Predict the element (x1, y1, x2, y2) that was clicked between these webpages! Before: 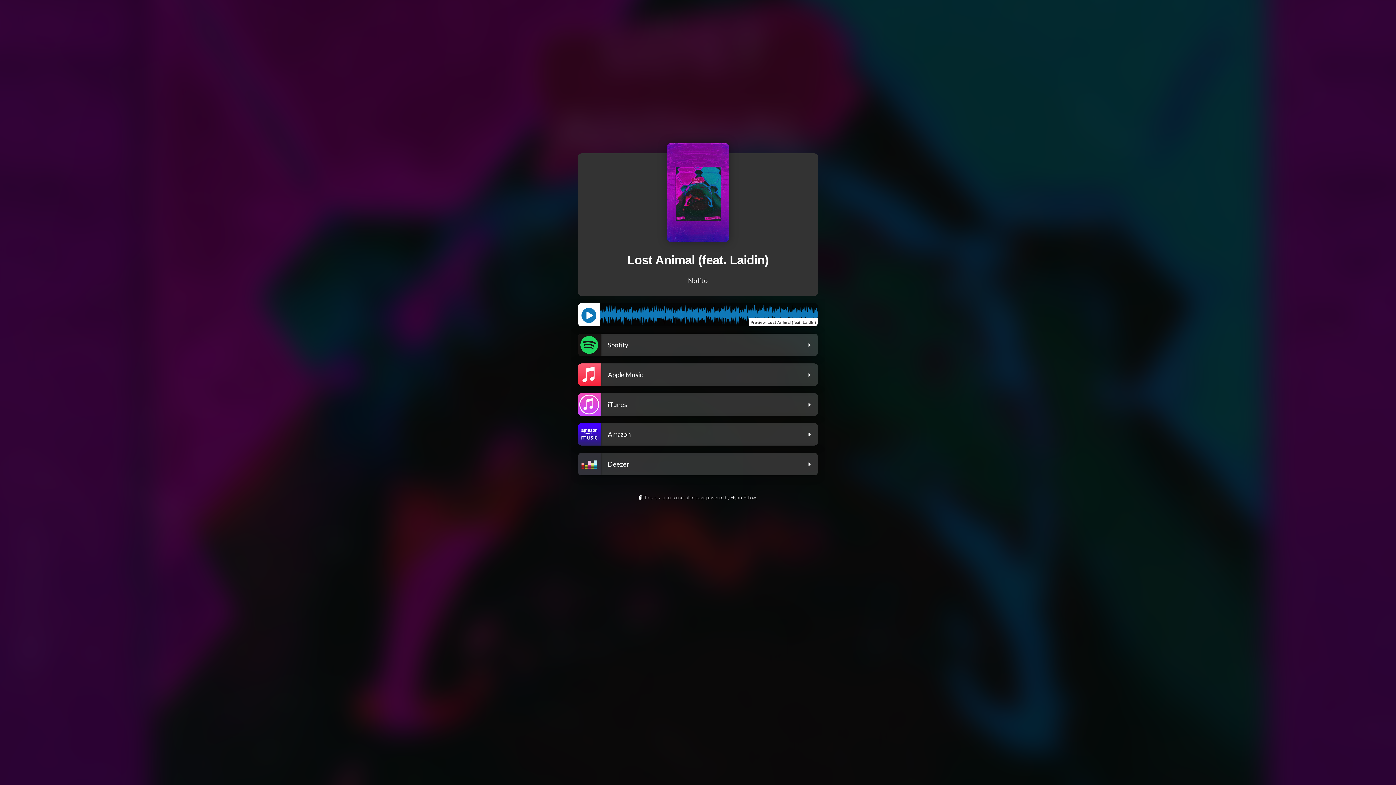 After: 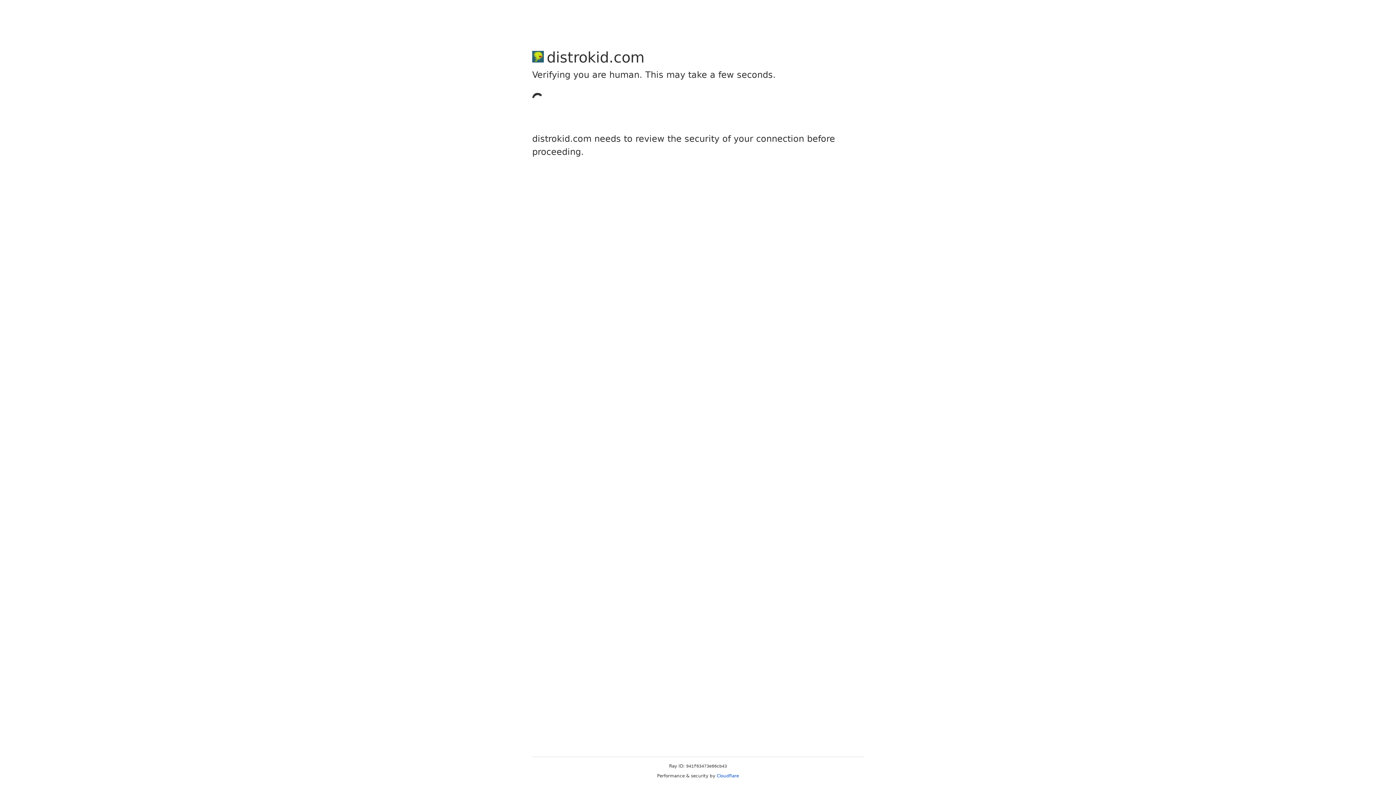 Action: label: This is a user-generated page powered by HyperFollow. bbox: (0, 495, 1396, 501)